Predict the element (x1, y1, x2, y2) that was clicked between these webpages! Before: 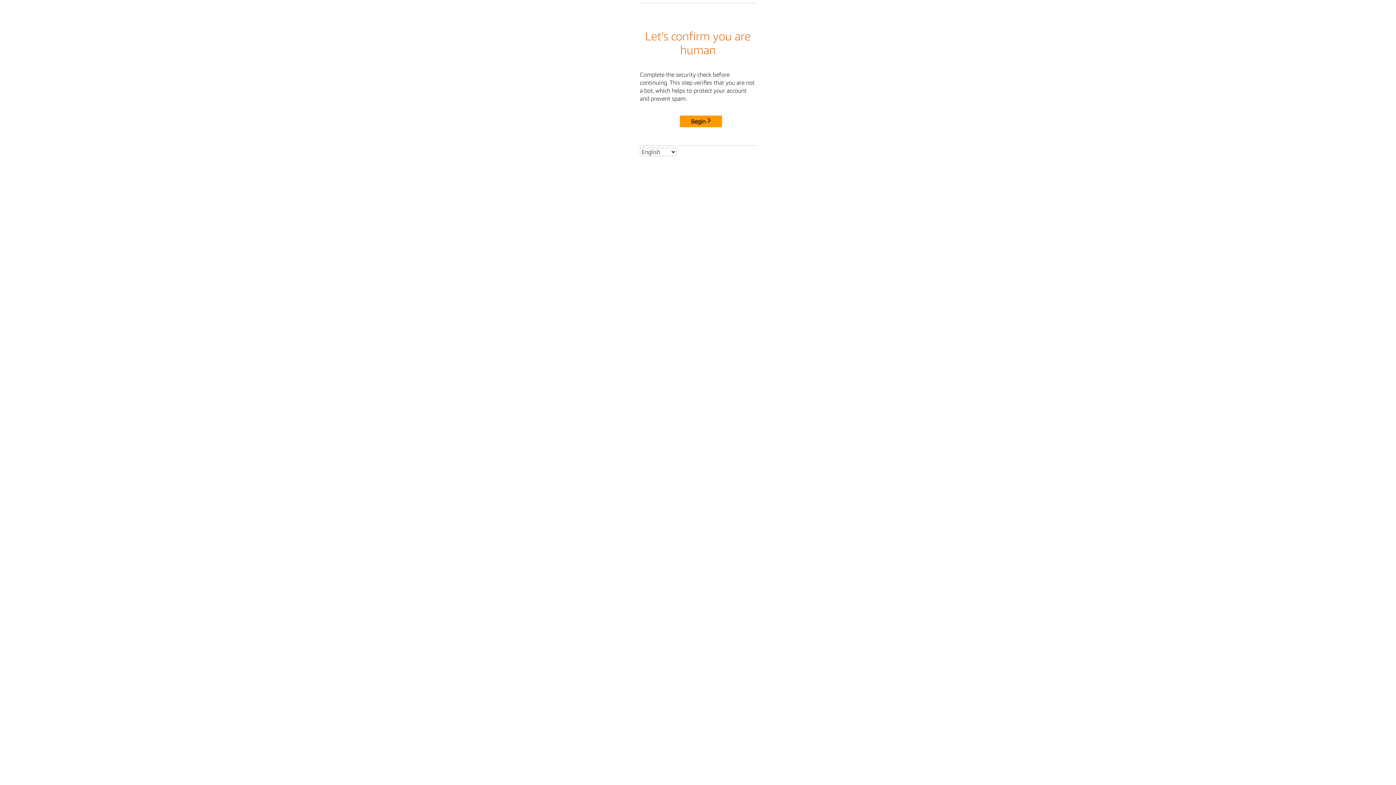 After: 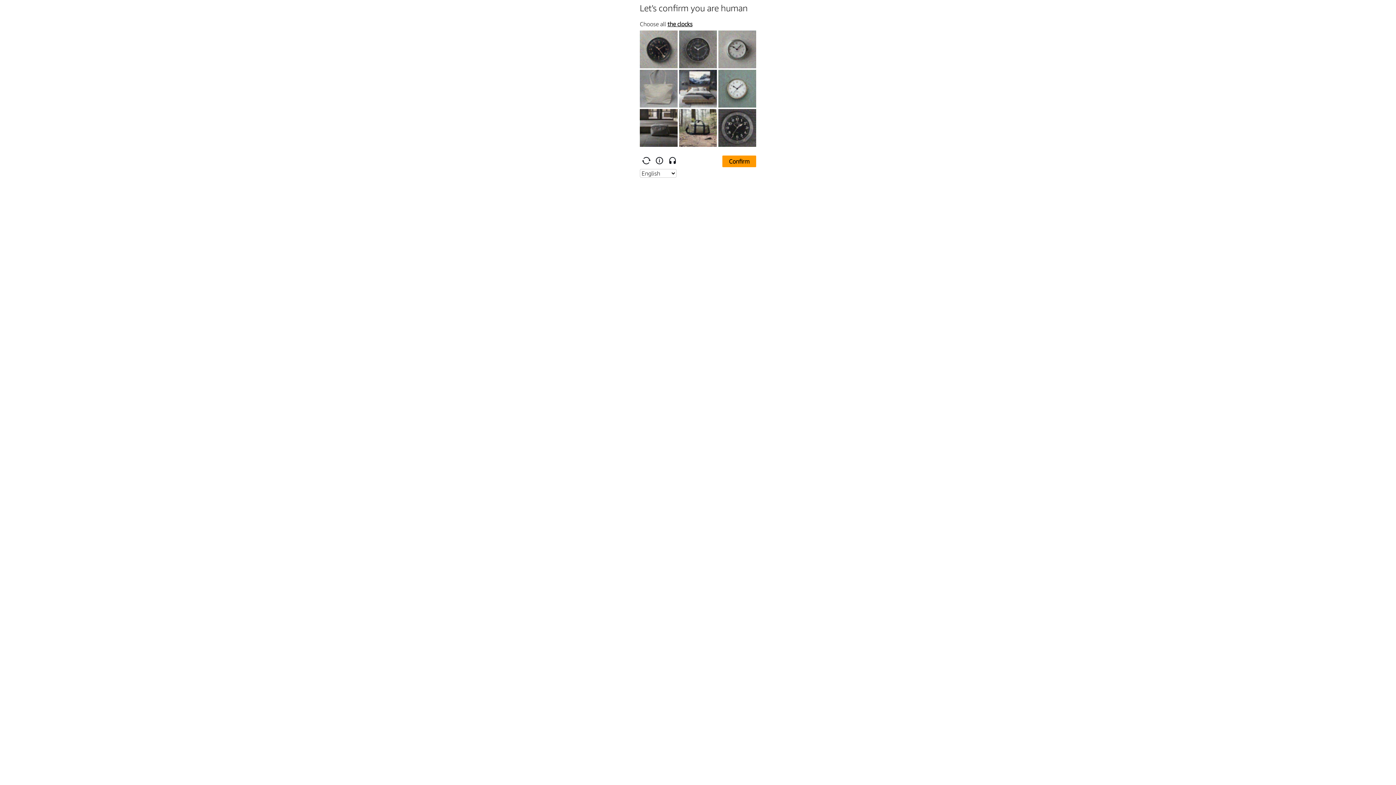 Action: bbox: (680, 115, 722, 127) label: Begin